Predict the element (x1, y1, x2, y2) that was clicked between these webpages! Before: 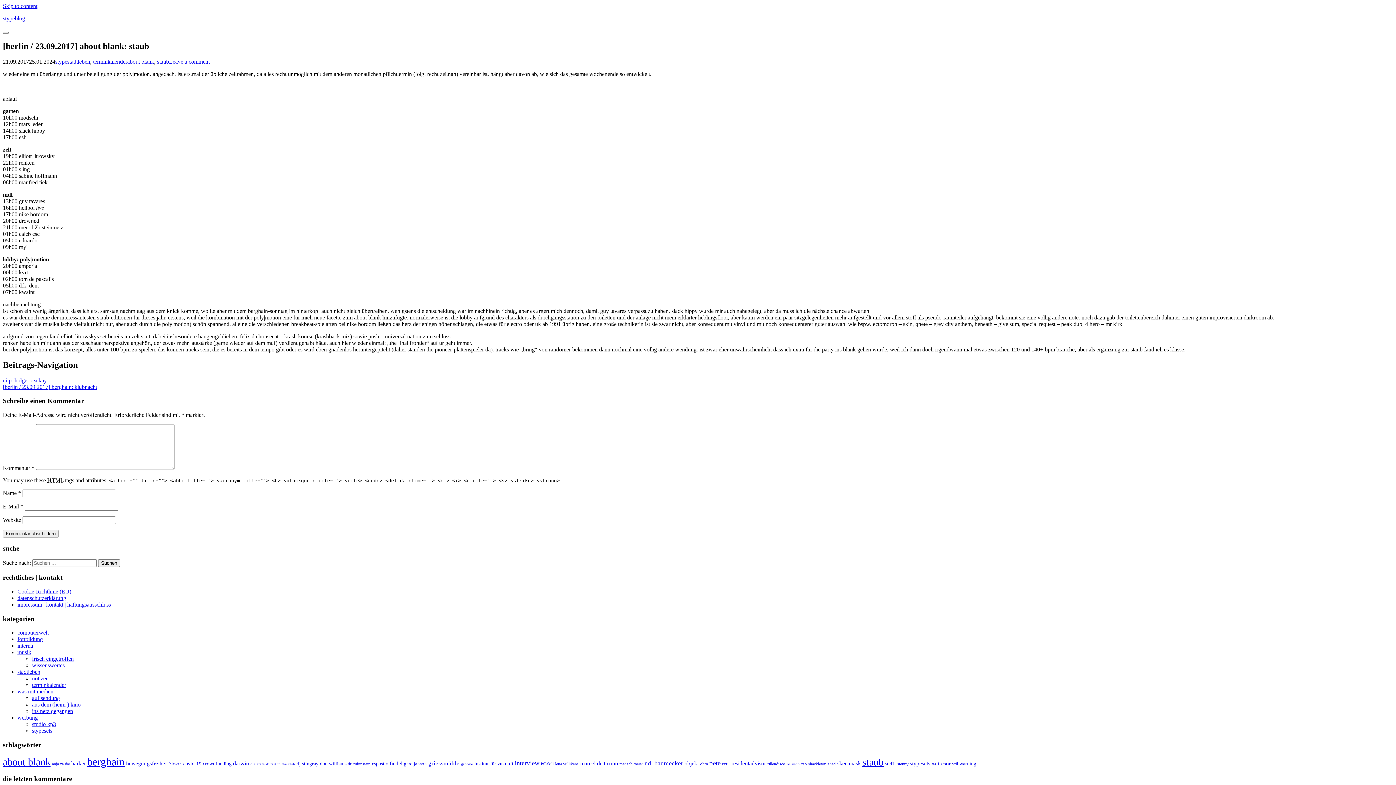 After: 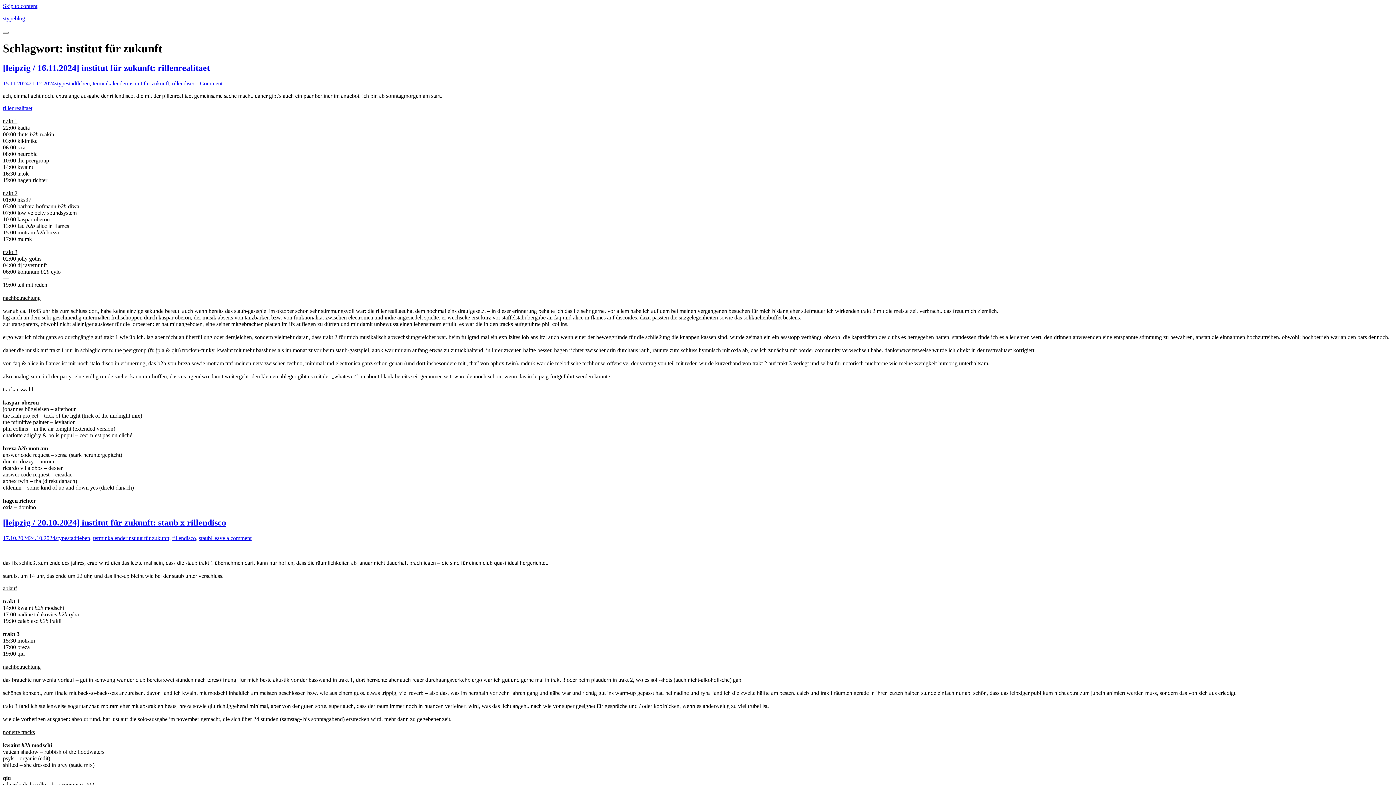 Action: label: institut für zukunft (9 Einträge) bbox: (474, 761, 513, 766)